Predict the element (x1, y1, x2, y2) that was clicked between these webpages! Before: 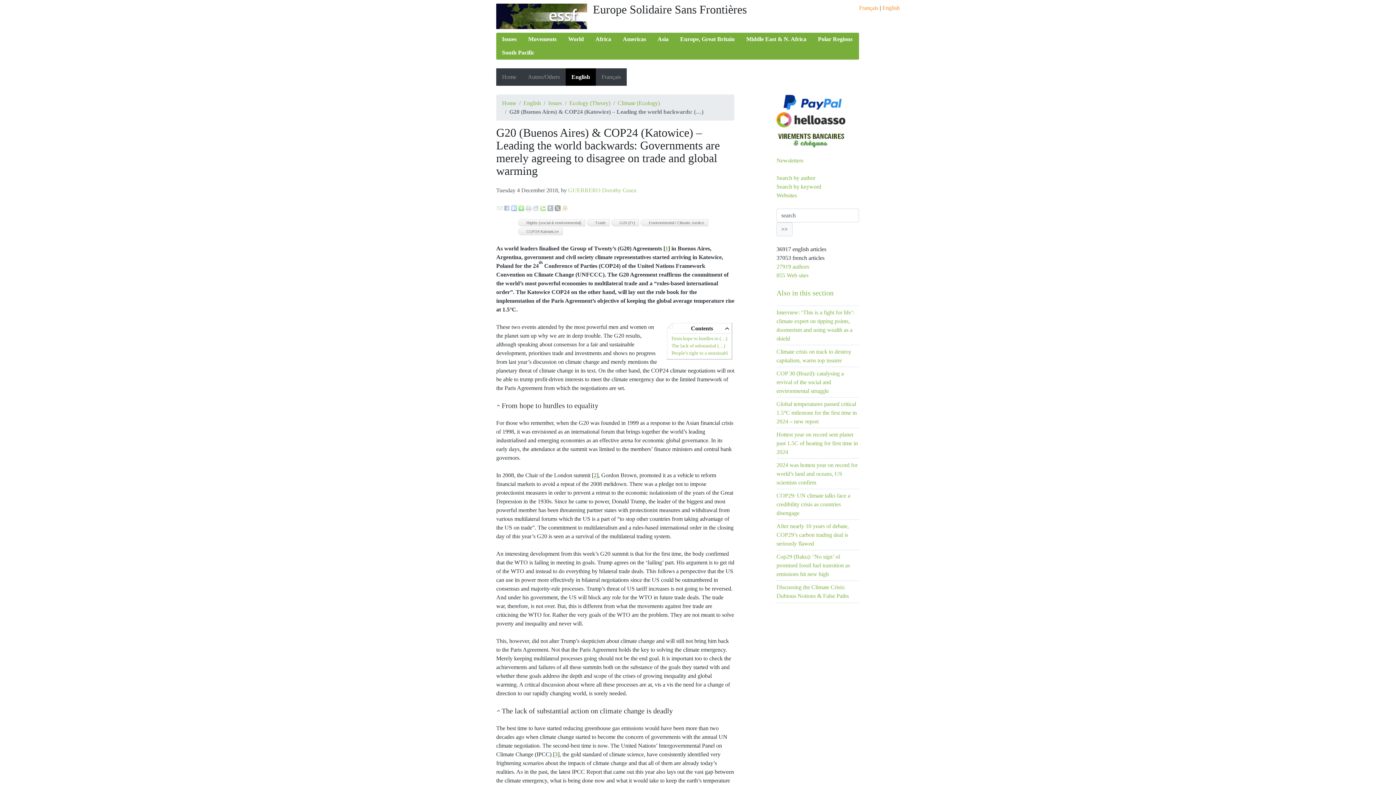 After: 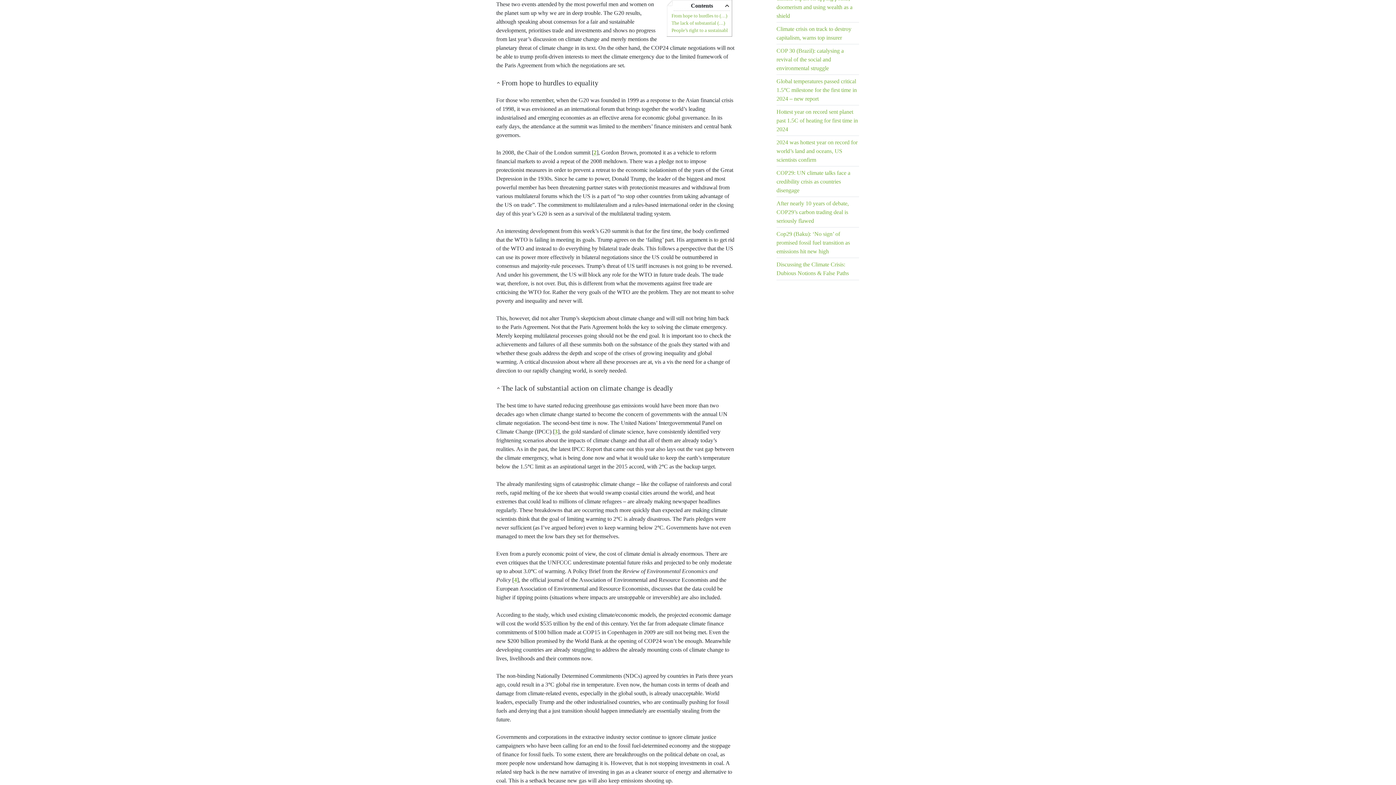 Action: bbox: (496, 401, 501, 409) label:  